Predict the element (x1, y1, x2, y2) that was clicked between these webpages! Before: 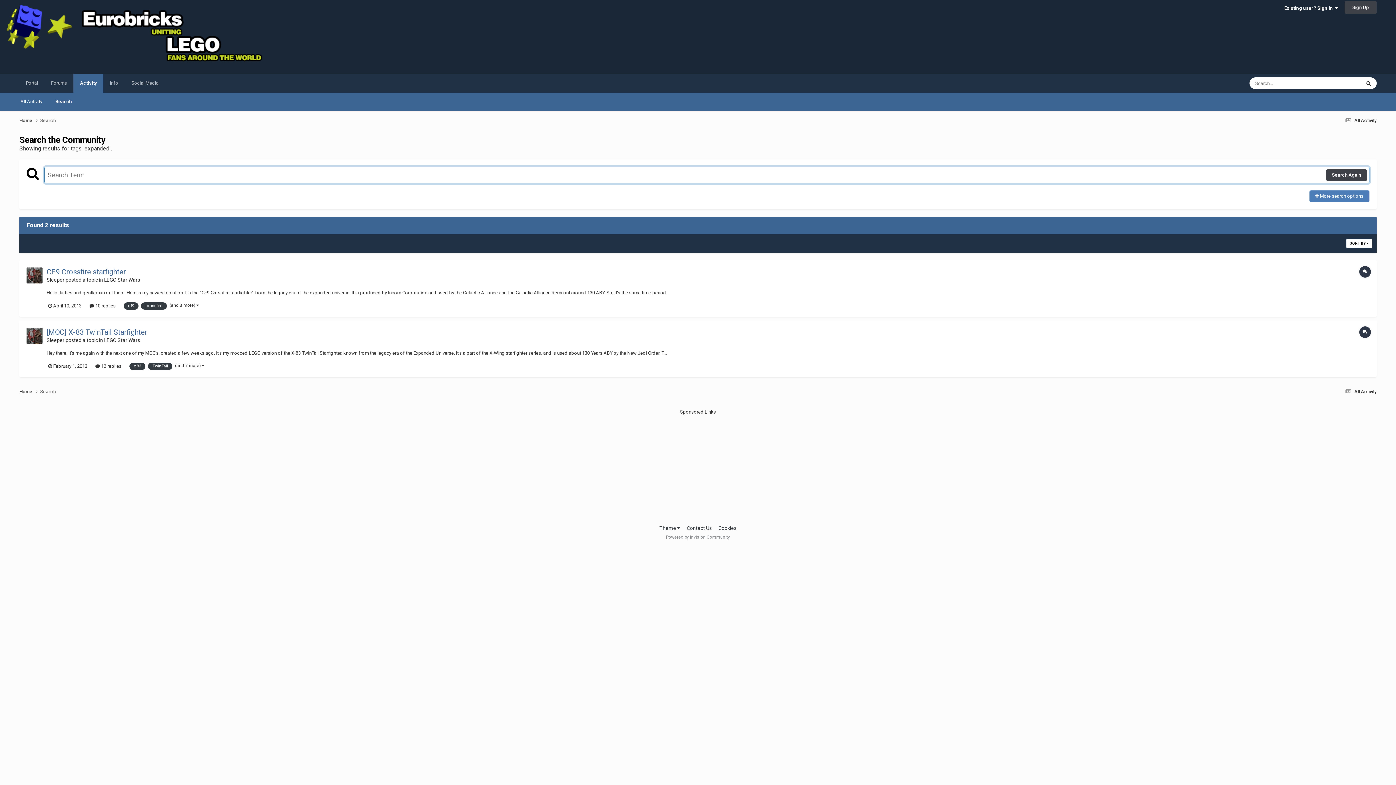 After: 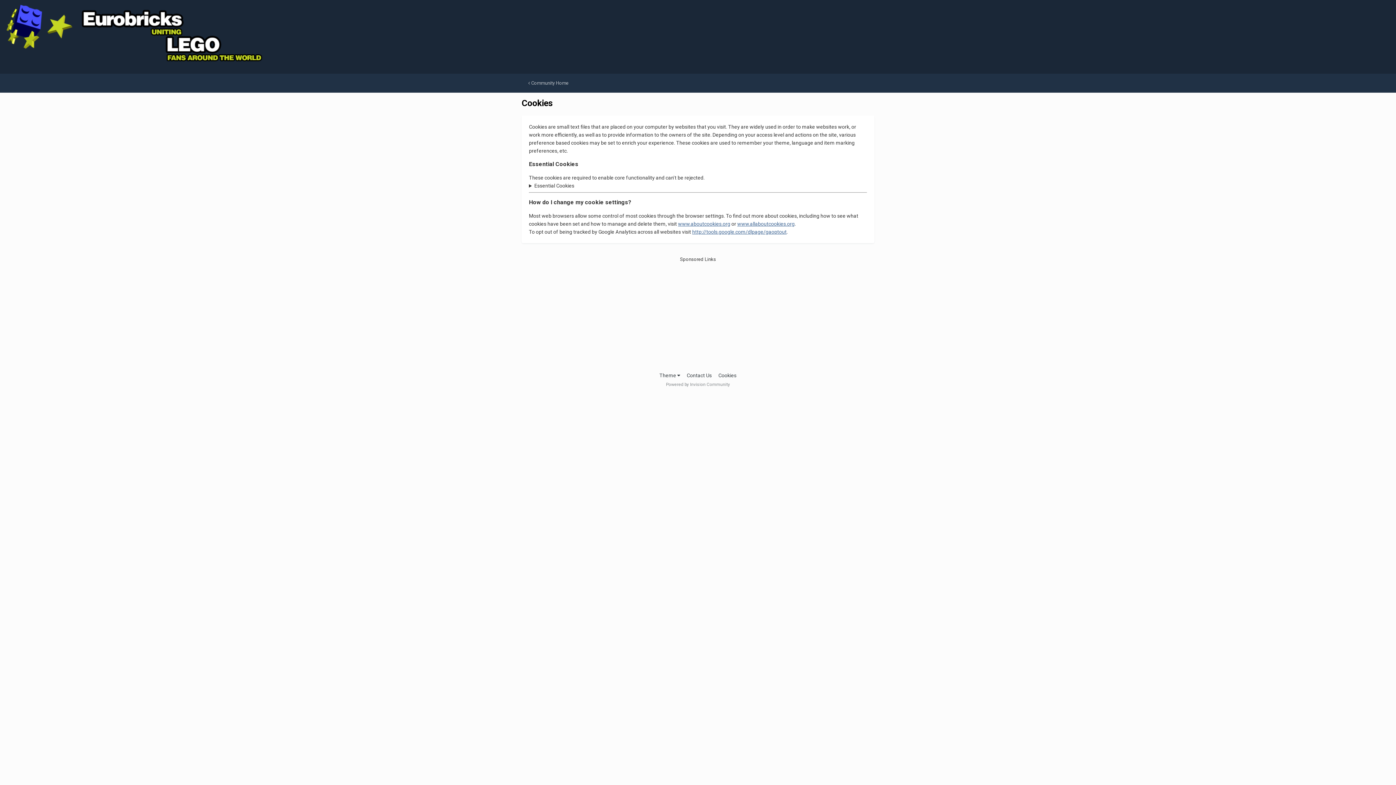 Action: label: Cookies bbox: (718, 525, 736, 531)